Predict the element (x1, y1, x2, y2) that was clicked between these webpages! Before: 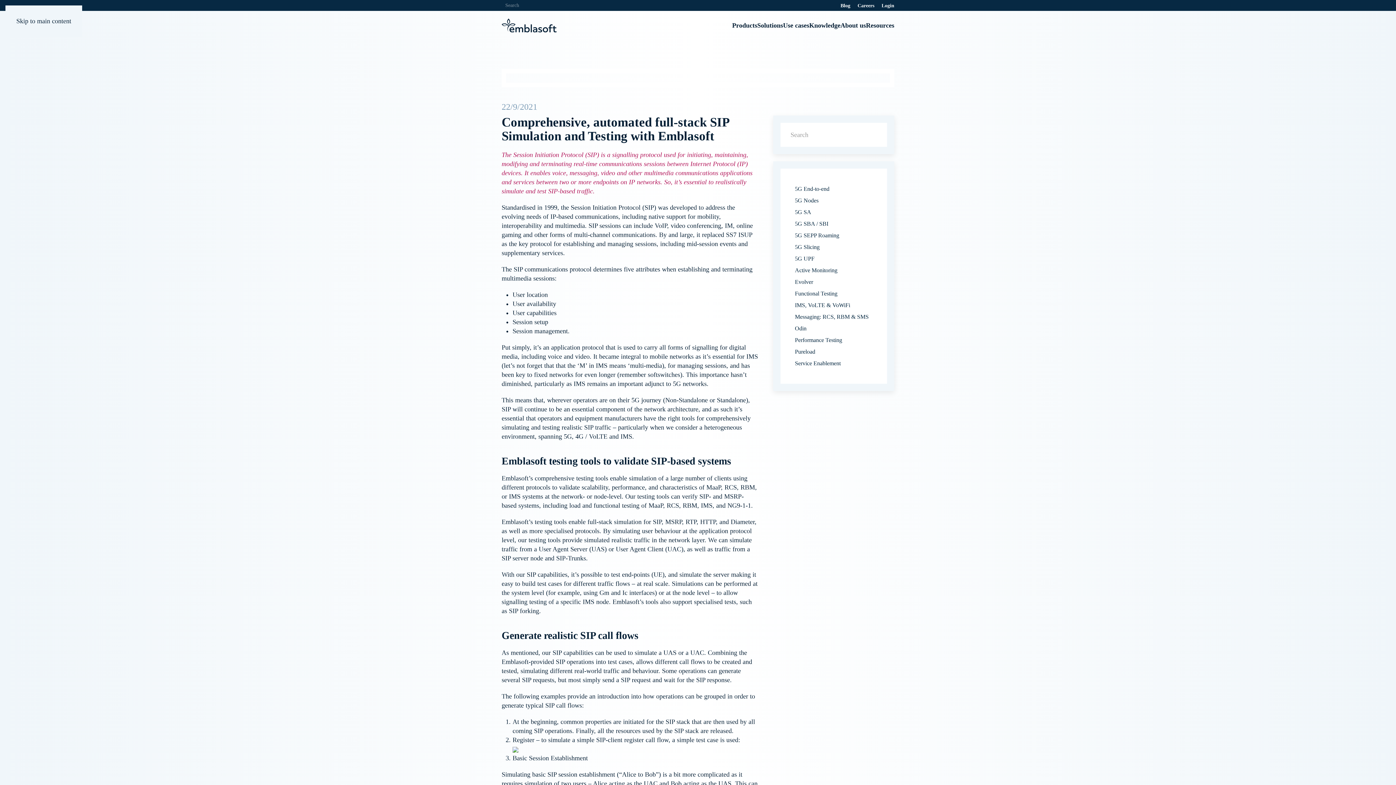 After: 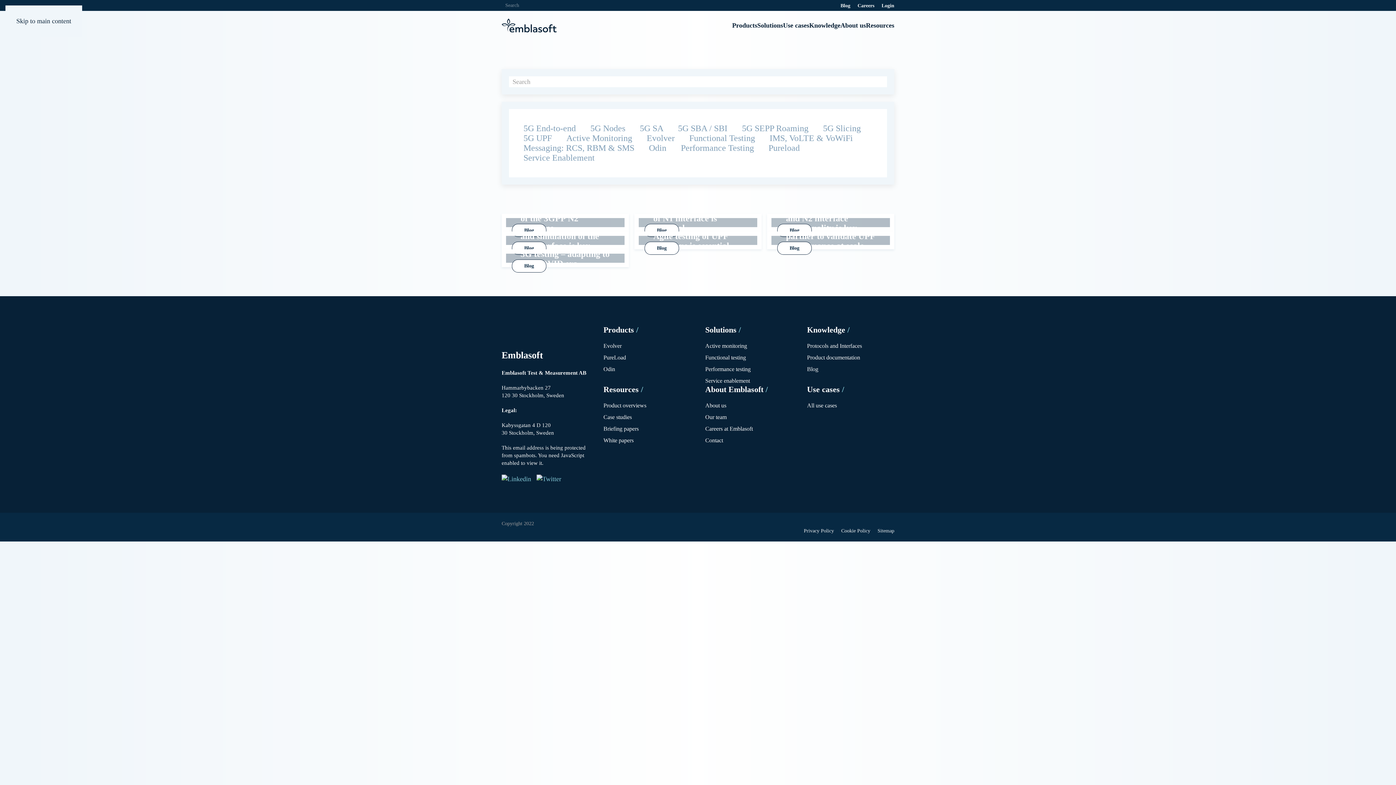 Action: label: 5G Nodes bbox: (795, 195, 872, 206)